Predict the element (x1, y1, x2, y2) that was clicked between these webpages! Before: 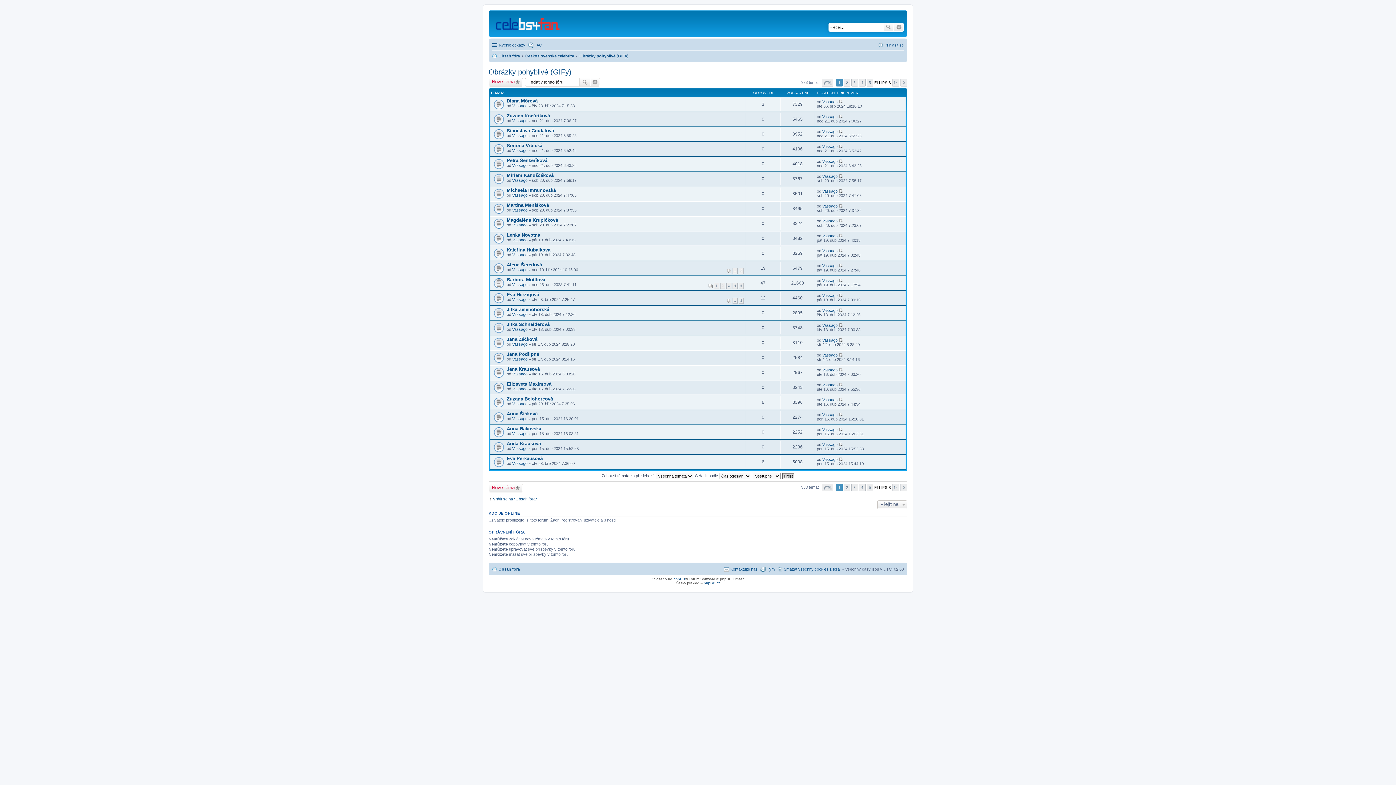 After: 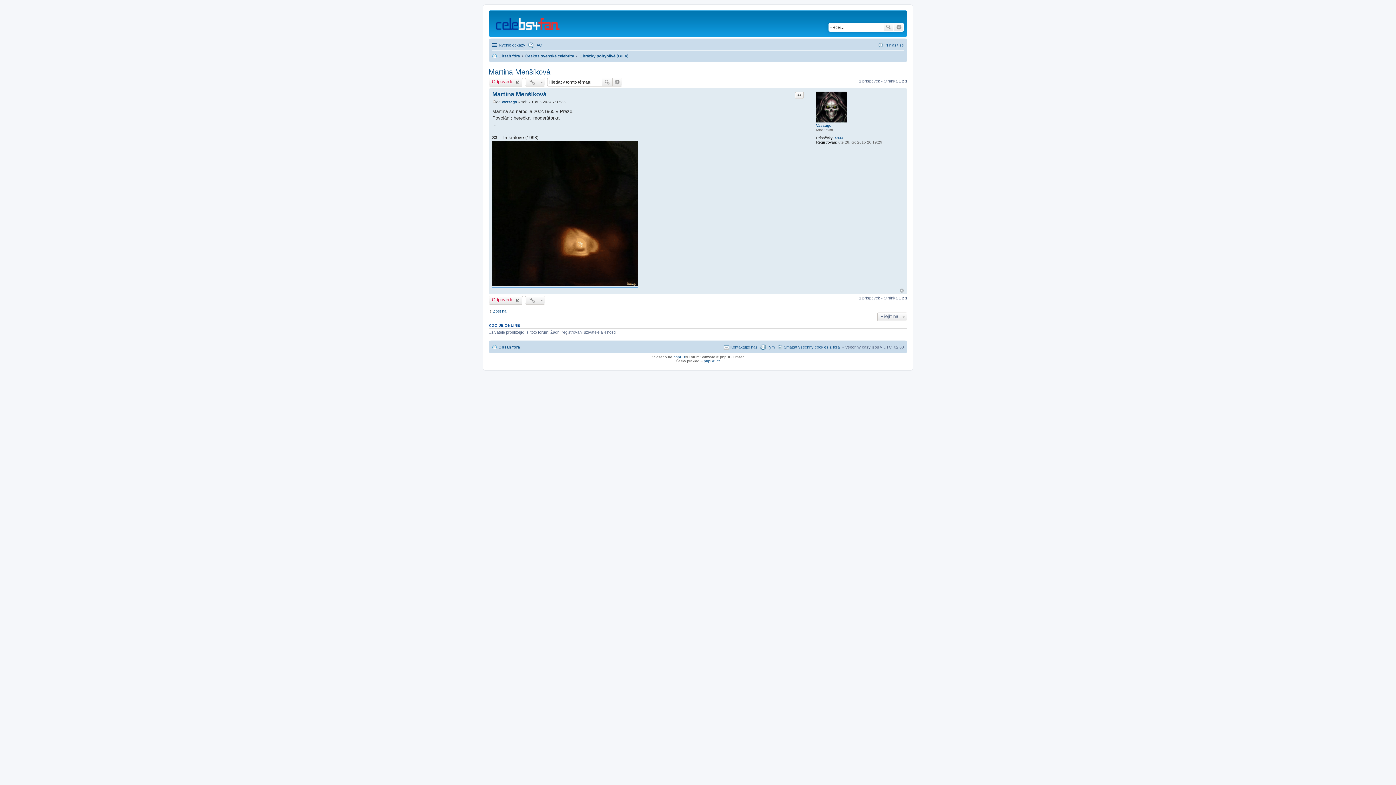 Action: label: Martina Menšíková bbox: (506, 202, 549, 208)